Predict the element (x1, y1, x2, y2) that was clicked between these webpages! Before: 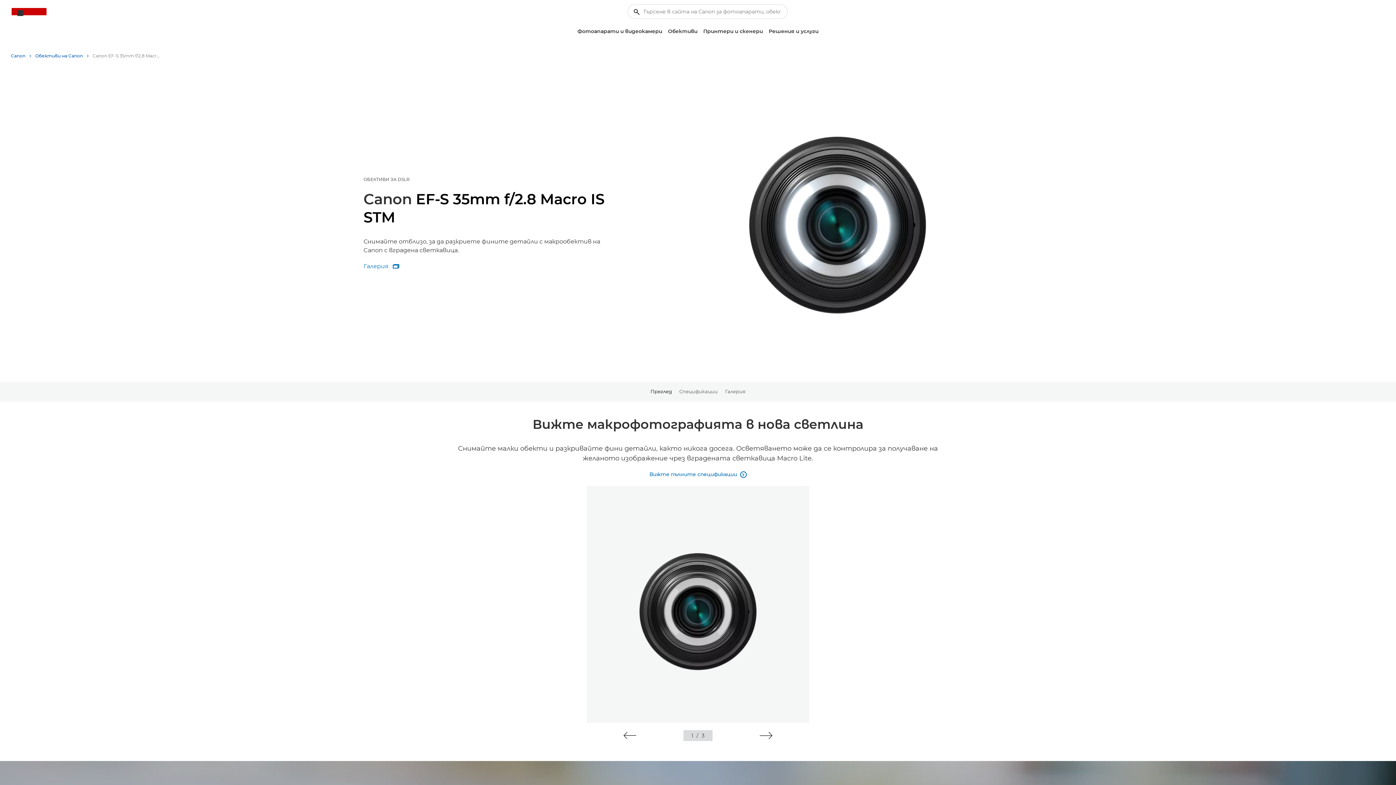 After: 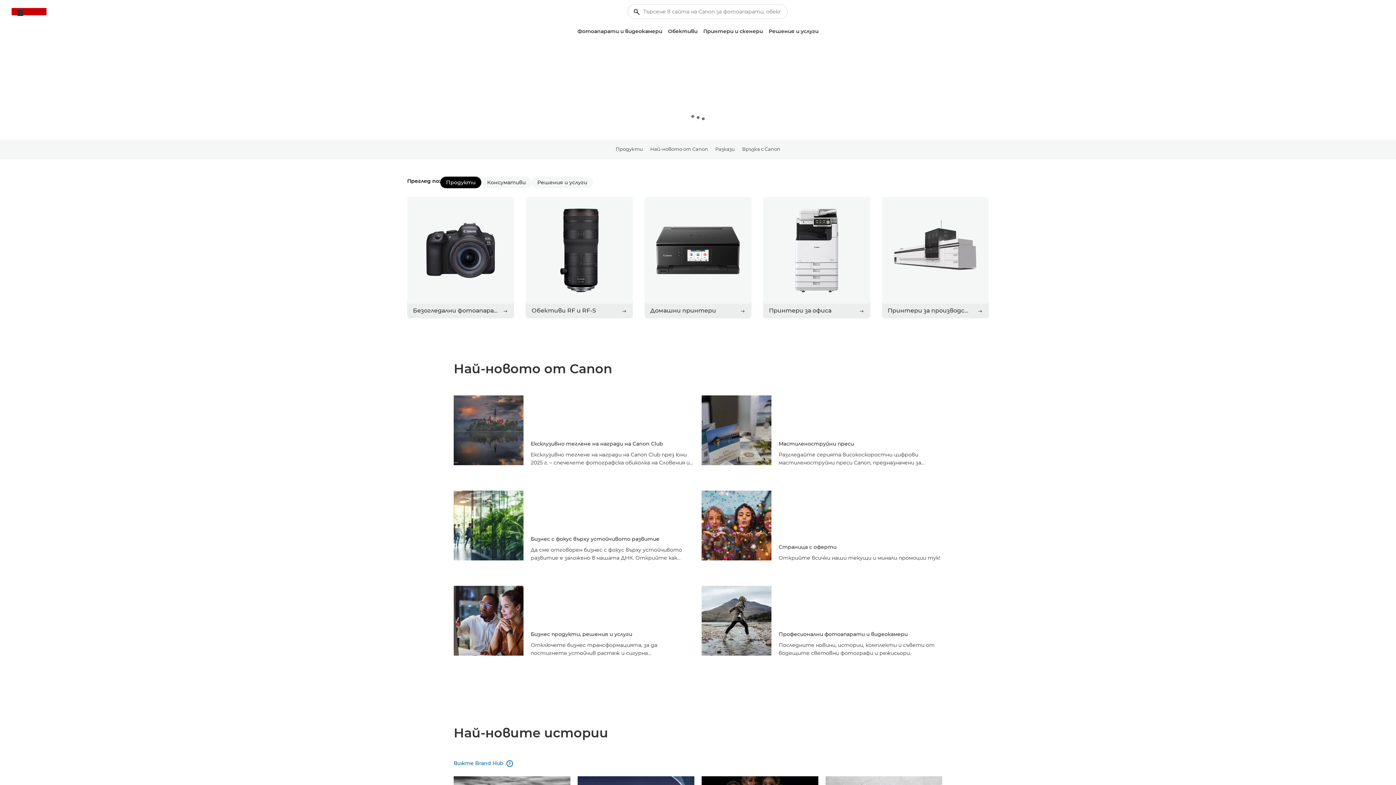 Action: label: Canon bbox: (10, 50, 31, 61)